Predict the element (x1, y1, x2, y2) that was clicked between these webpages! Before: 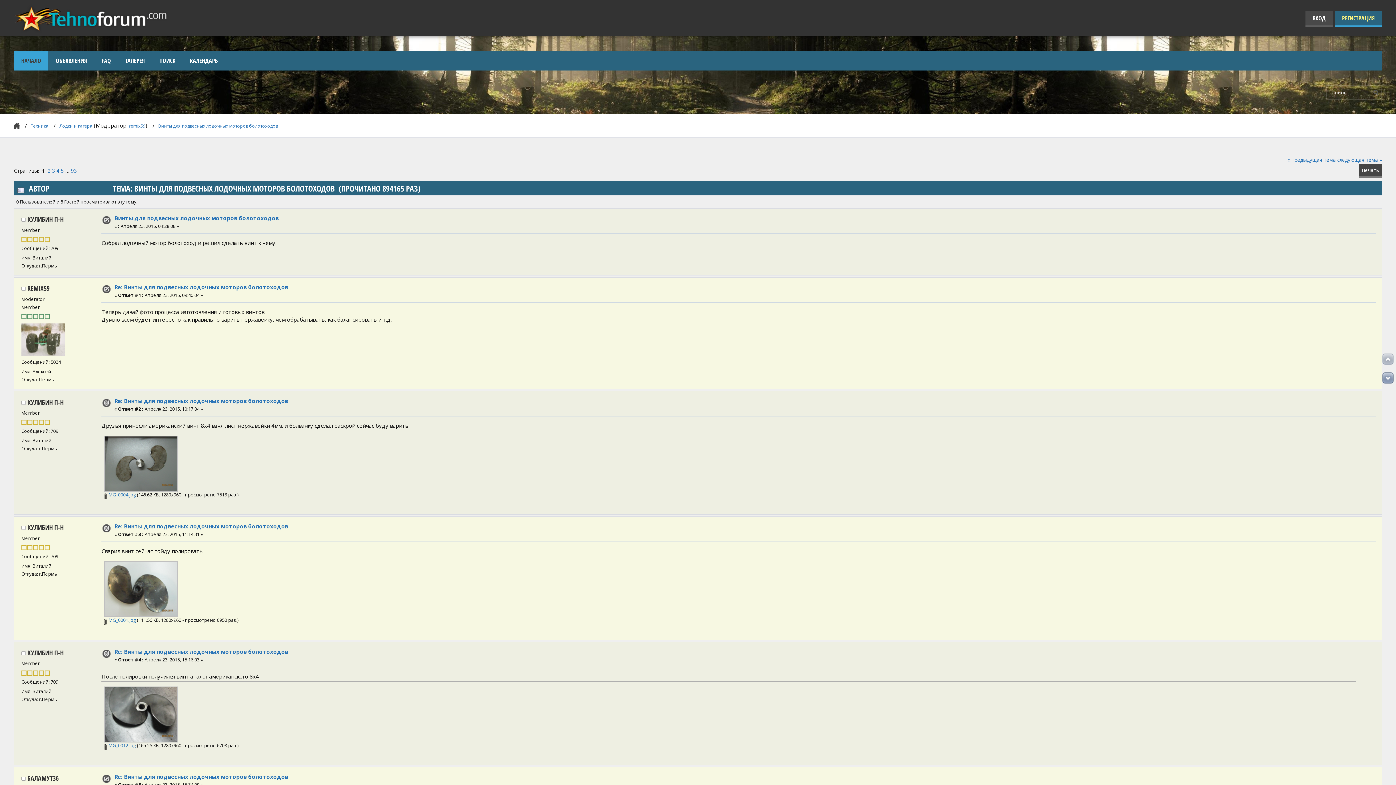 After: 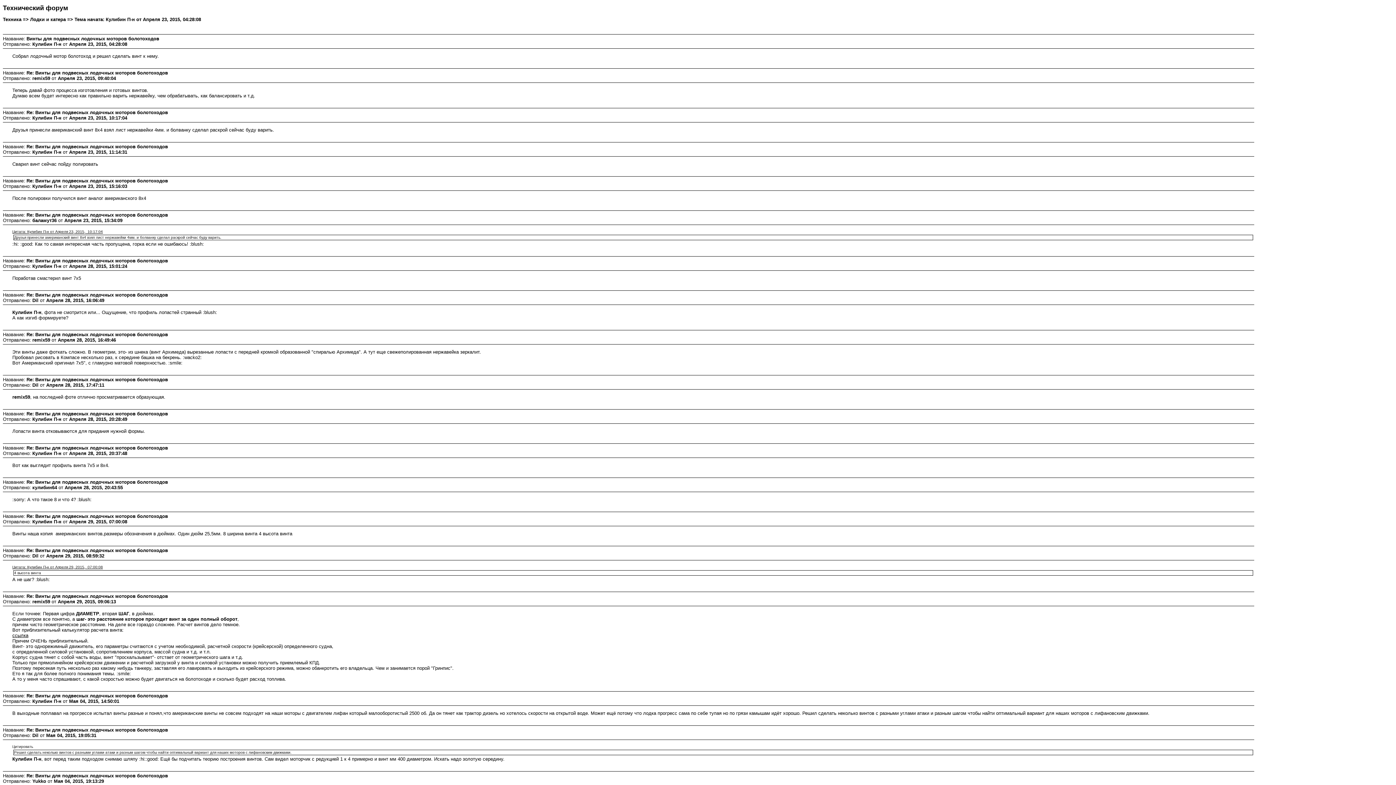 Action: bbox: (1359, 164, 1382, 177) label: Печать